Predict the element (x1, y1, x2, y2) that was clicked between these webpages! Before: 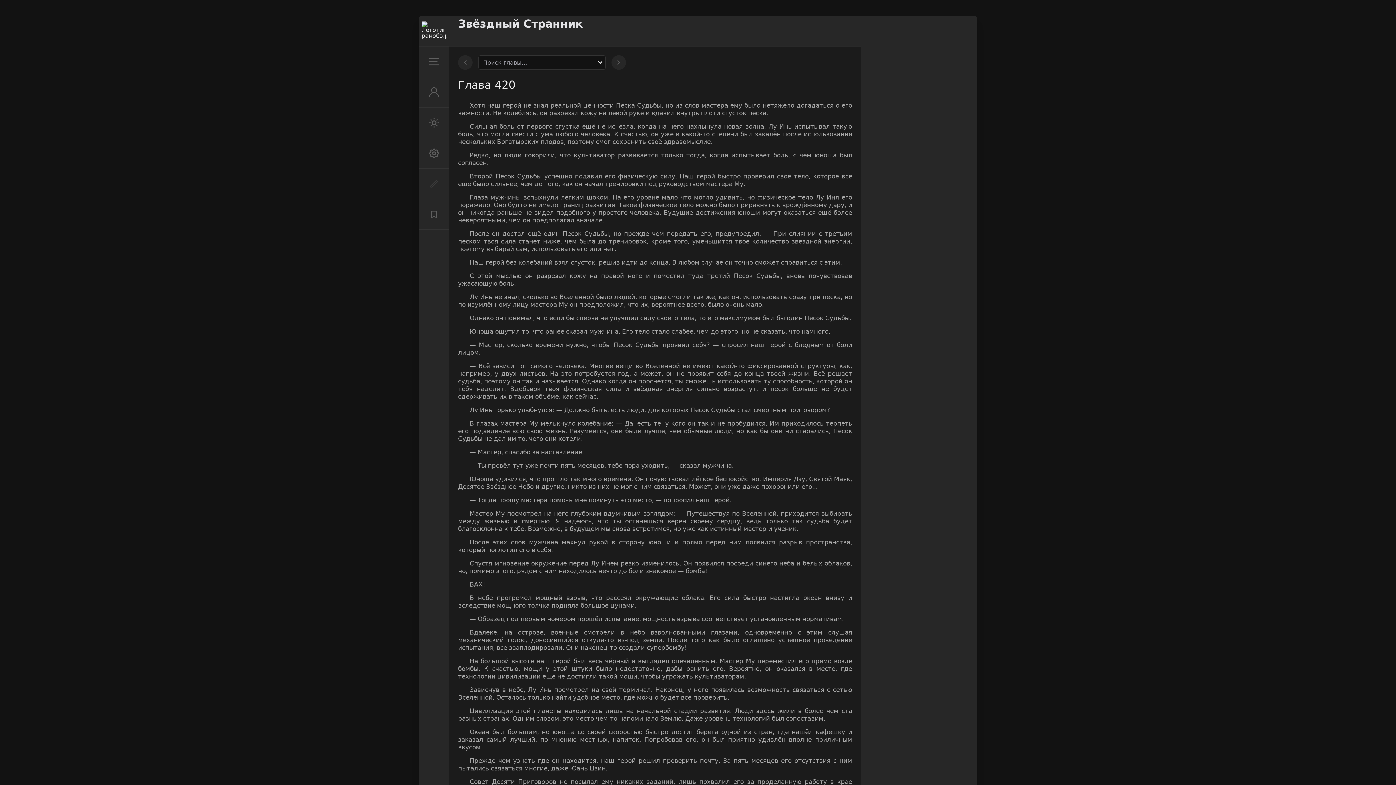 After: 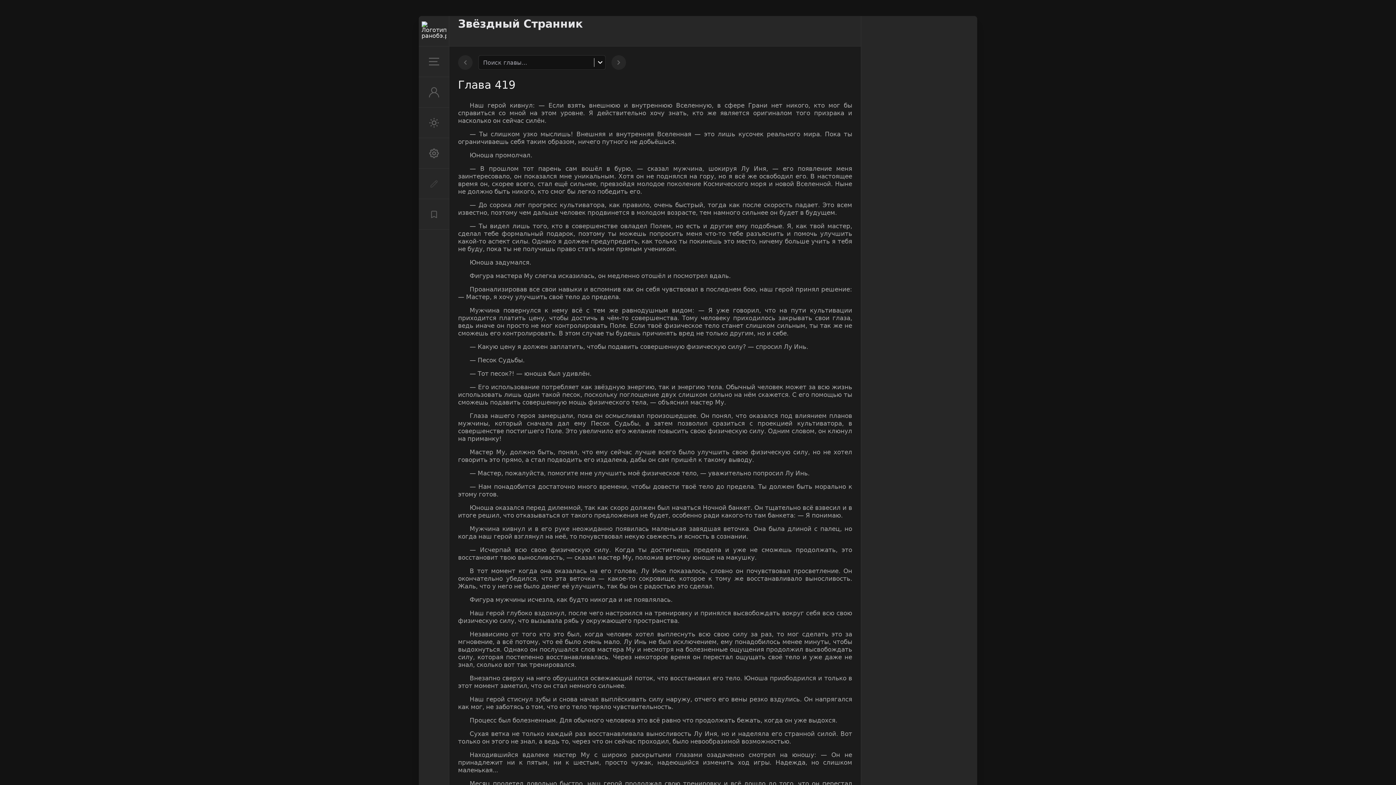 Action: bbox: (458, 55, 472, 69)